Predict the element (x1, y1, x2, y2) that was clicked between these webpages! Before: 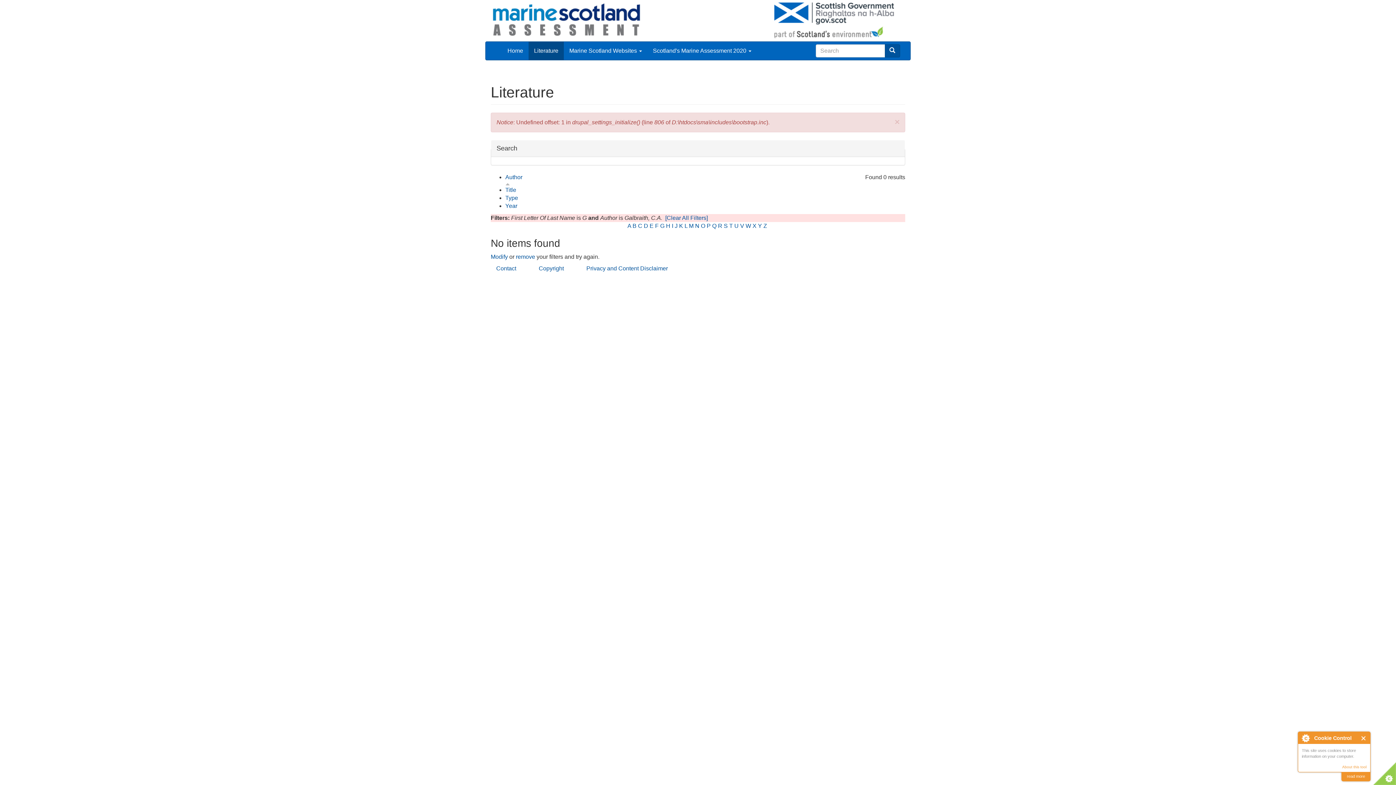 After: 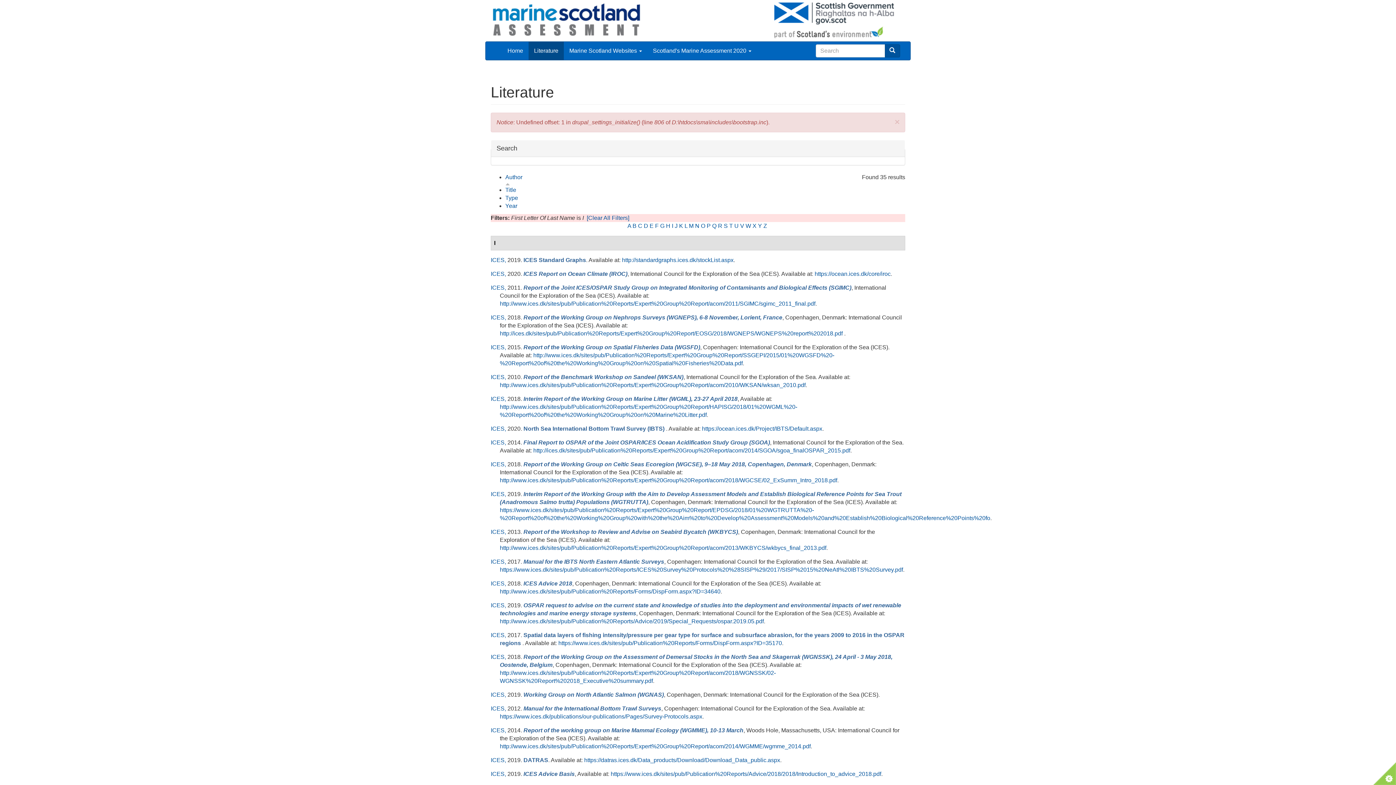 Action: label: I bbox: (672, 222, 673, 229)